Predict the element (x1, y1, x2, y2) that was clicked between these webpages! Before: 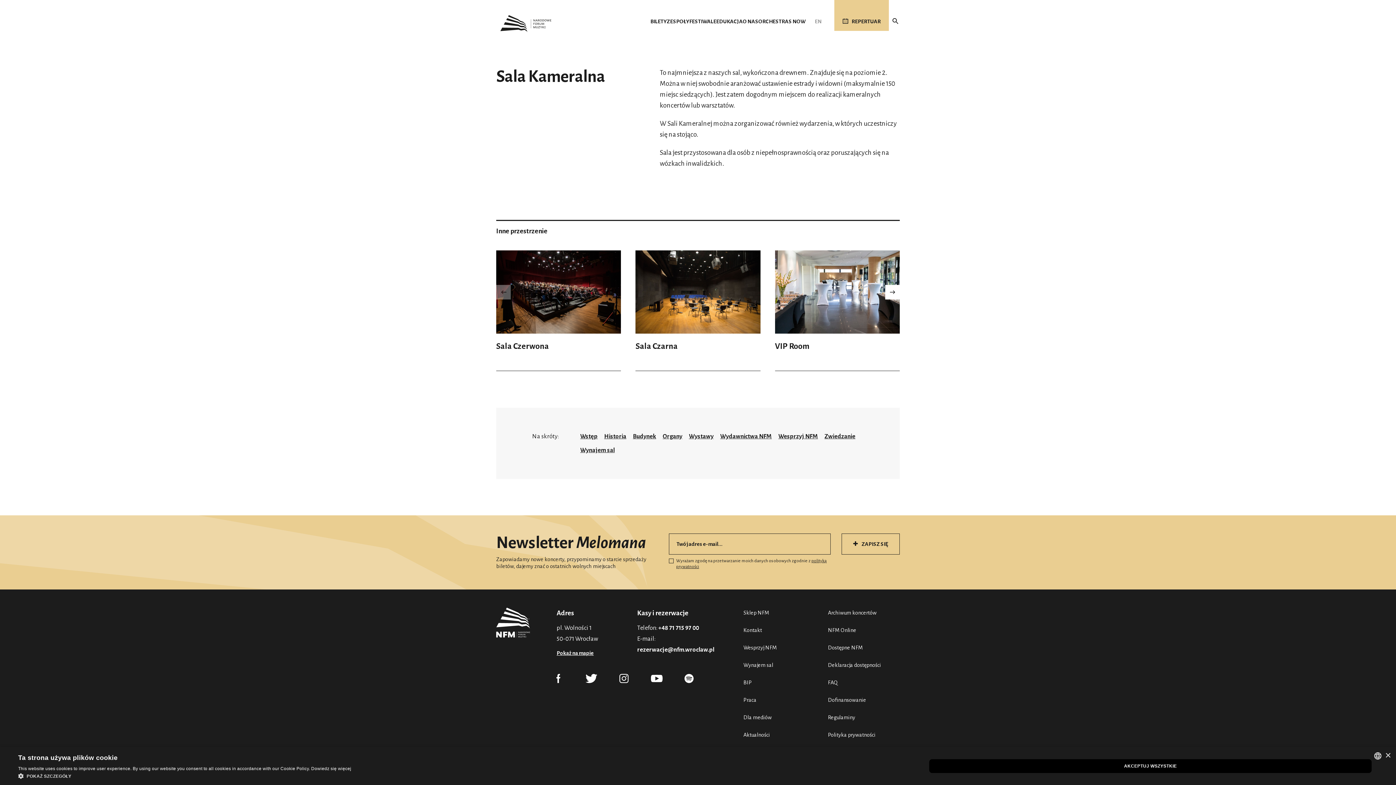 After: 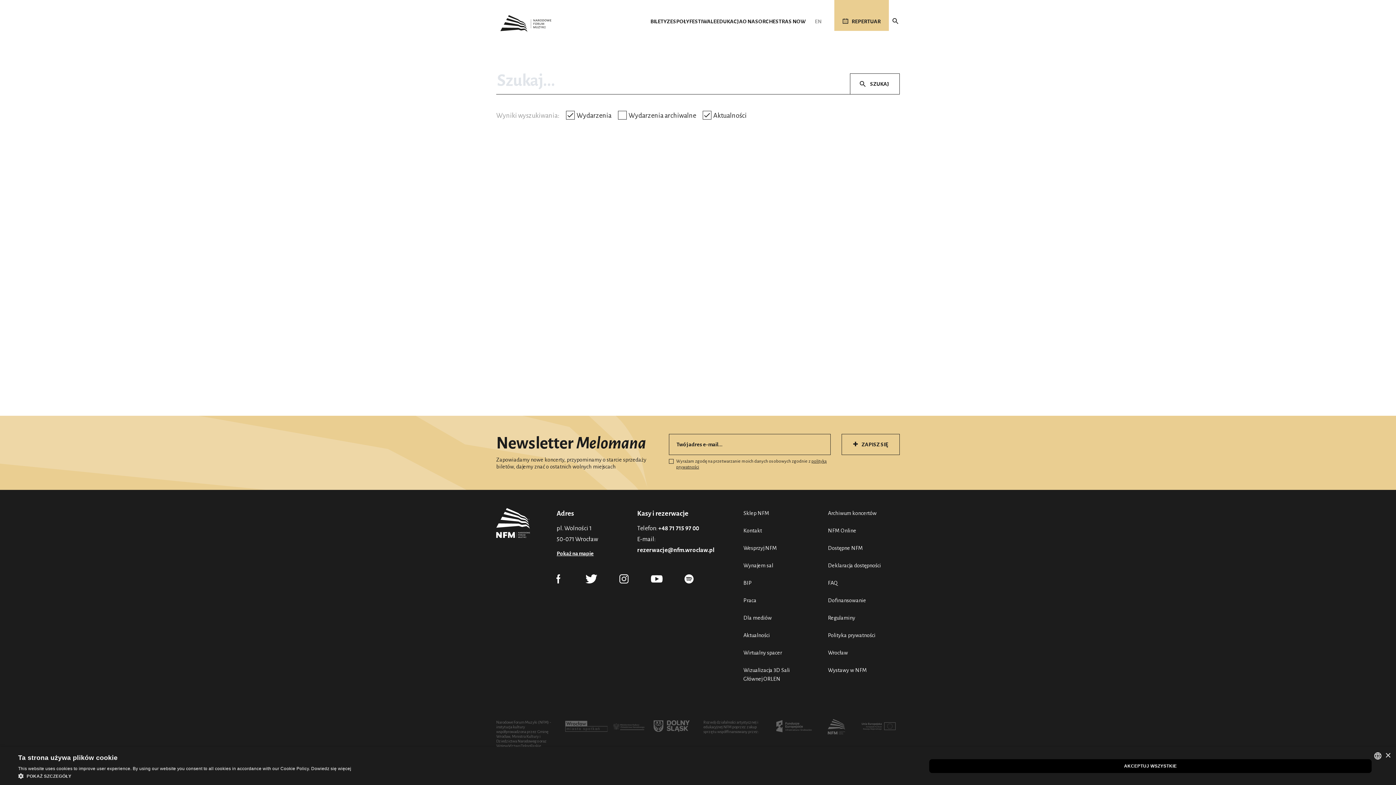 Action: bbox: (892, 17, 900, 26)